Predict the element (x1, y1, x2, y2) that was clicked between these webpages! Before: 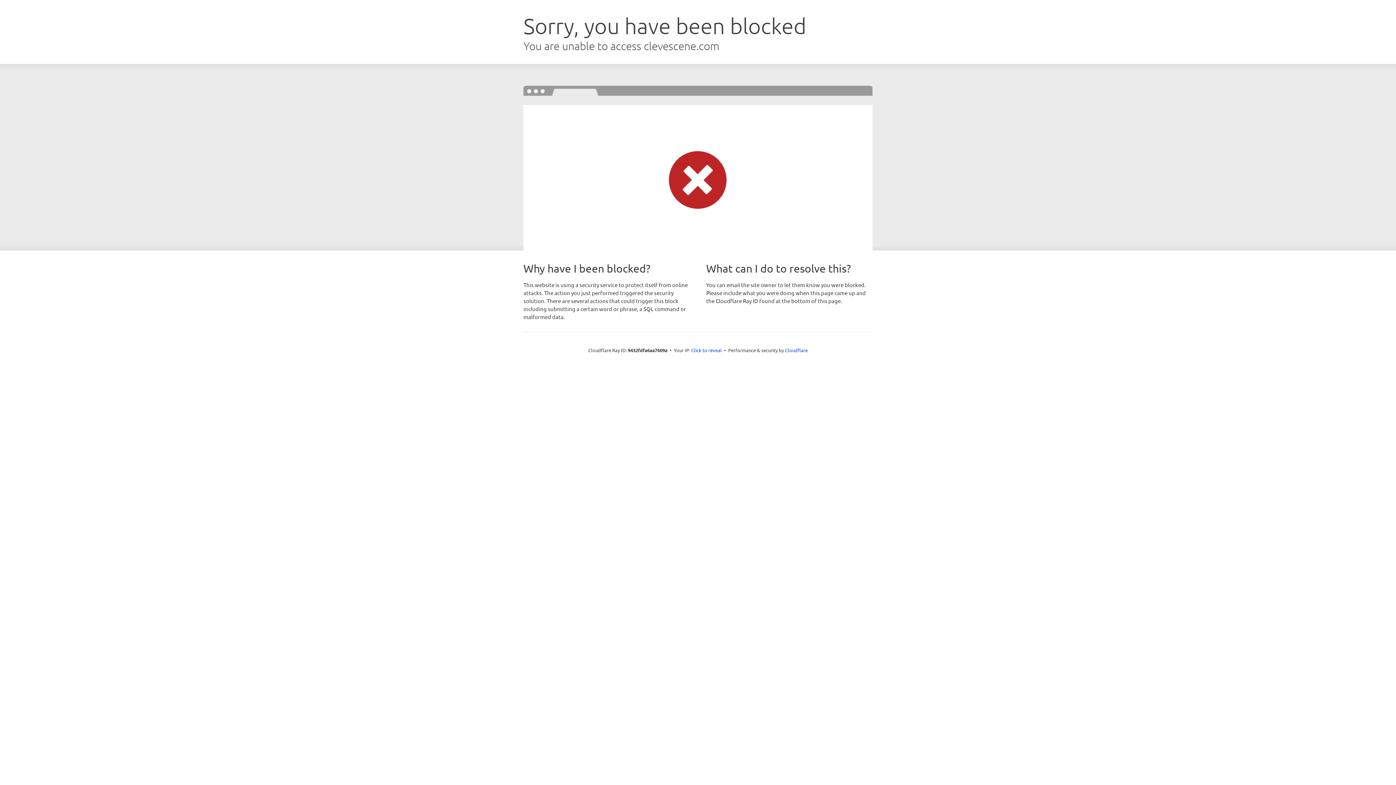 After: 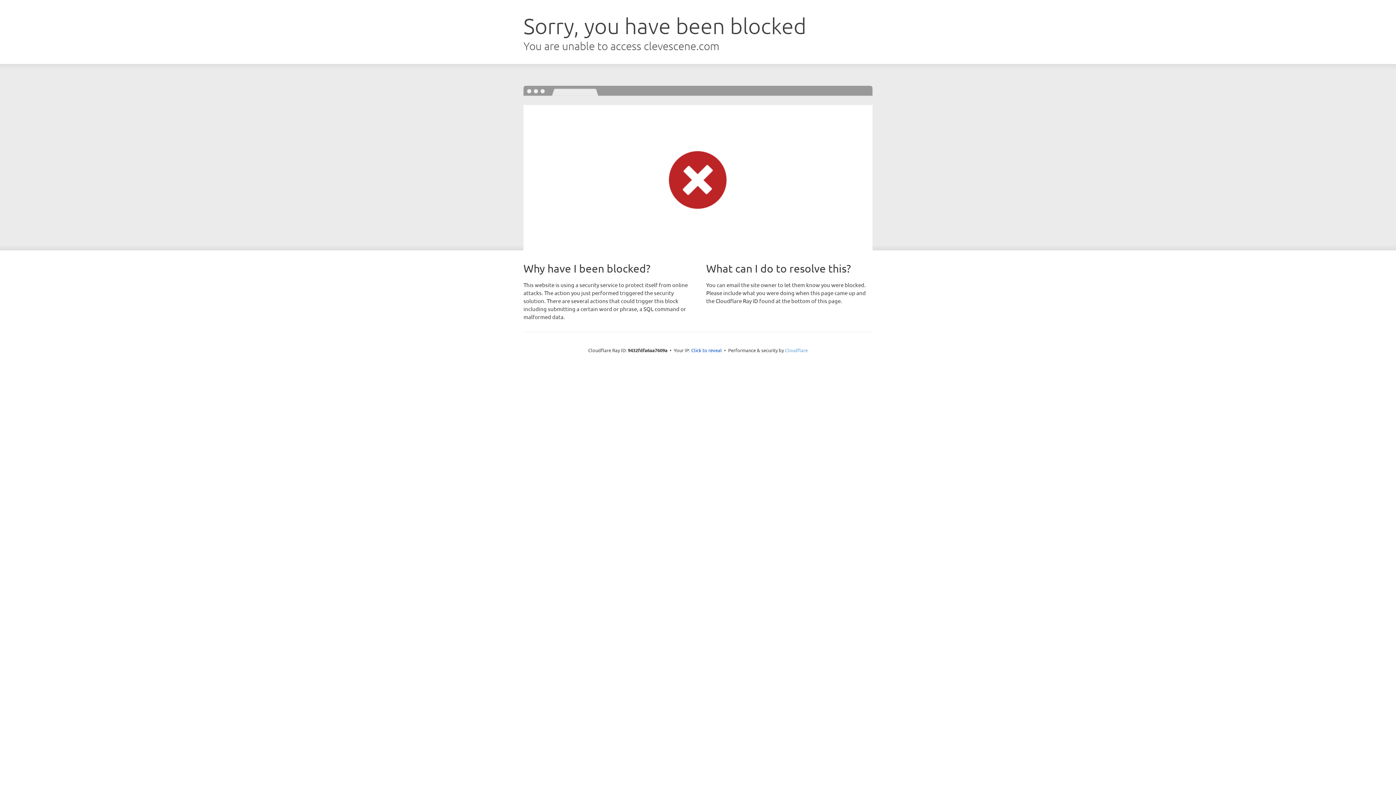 Action: bbox: (785, 347, 808, 353) label: Cloudflare